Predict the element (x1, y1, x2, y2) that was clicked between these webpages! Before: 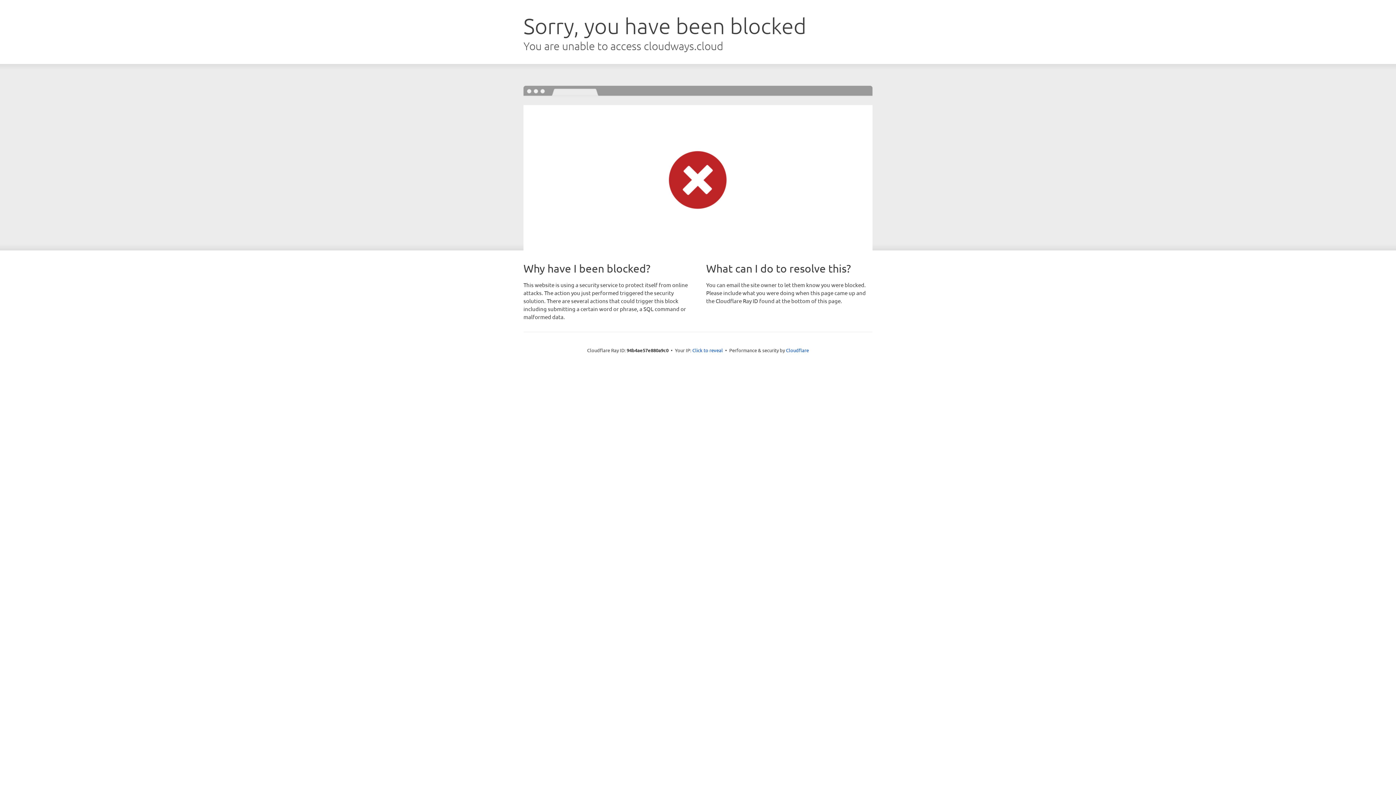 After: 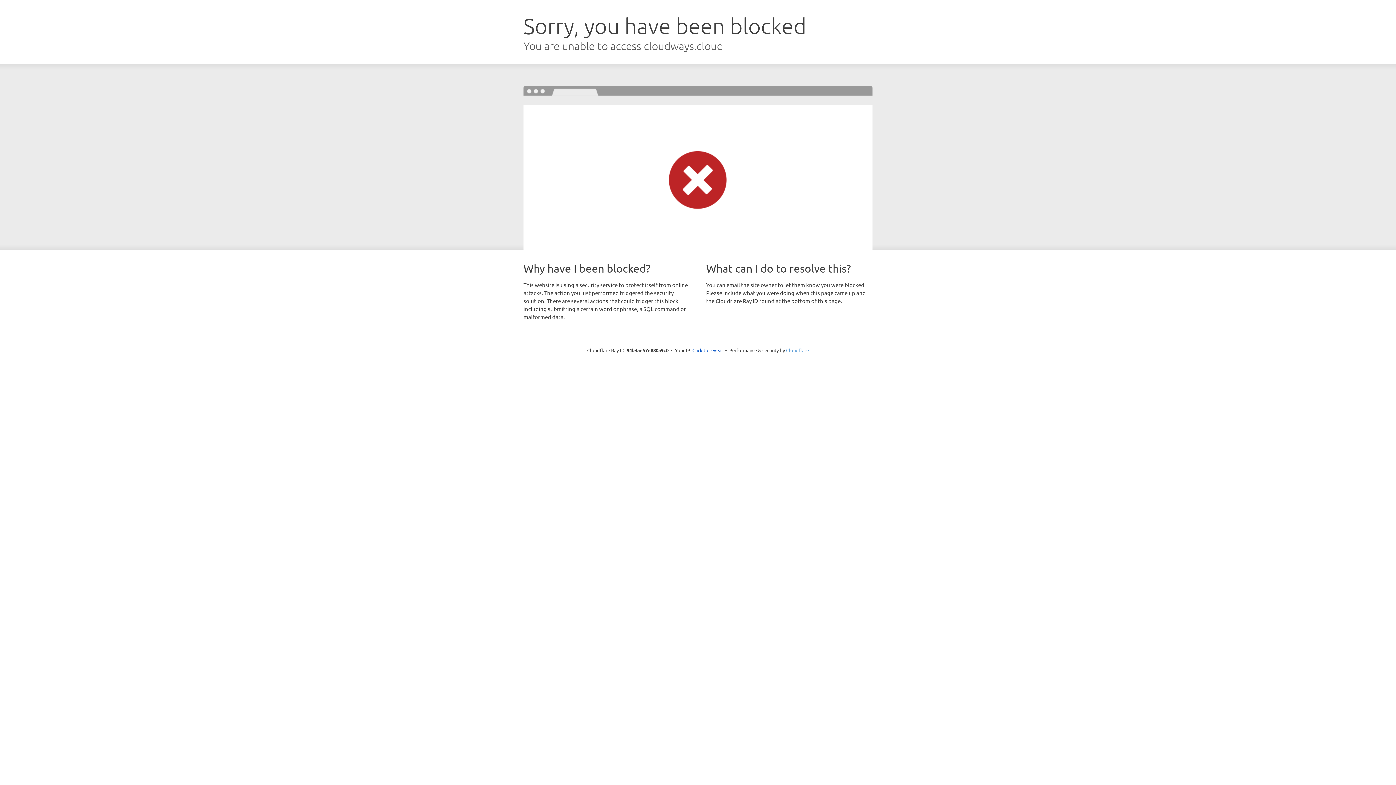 Action: label: Cloudflare bbox: (786, 347, 809, 353)